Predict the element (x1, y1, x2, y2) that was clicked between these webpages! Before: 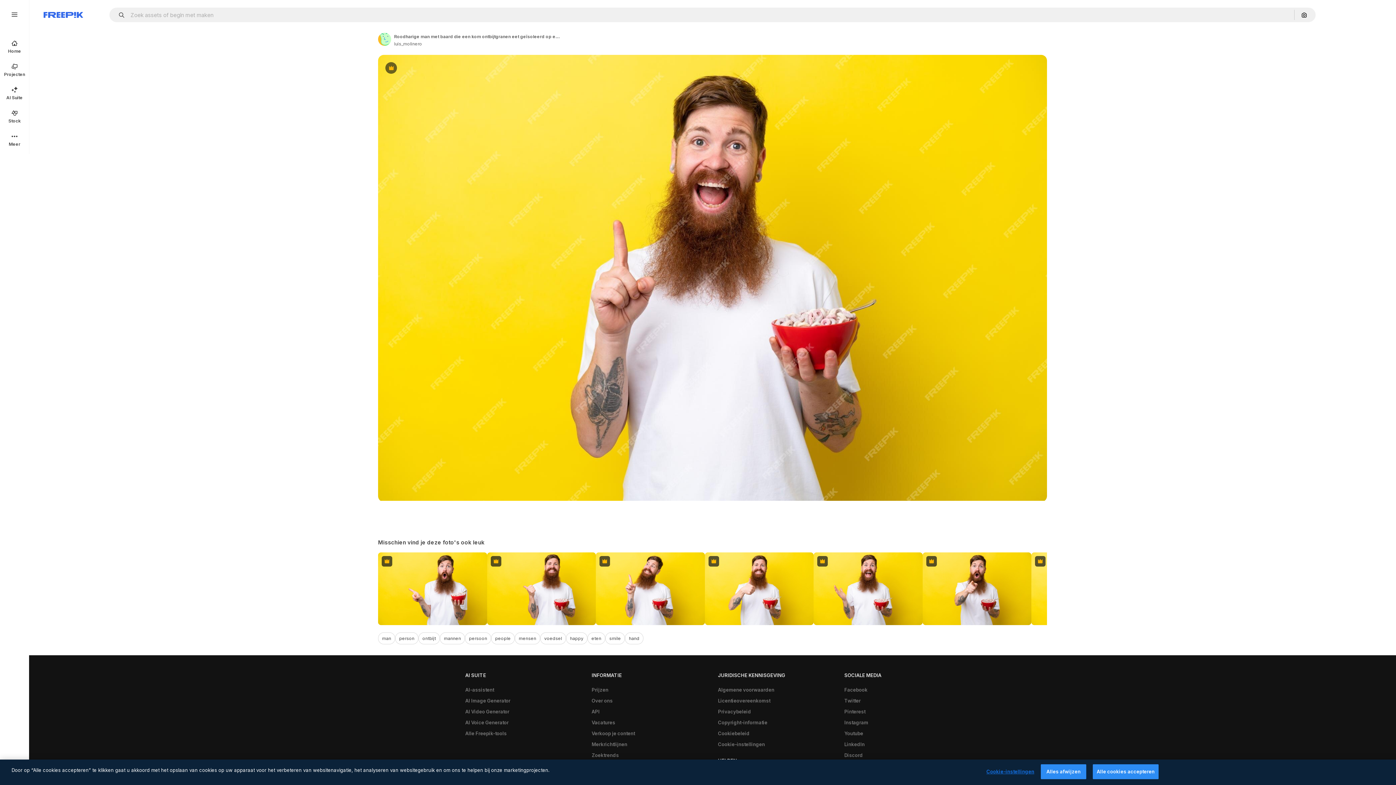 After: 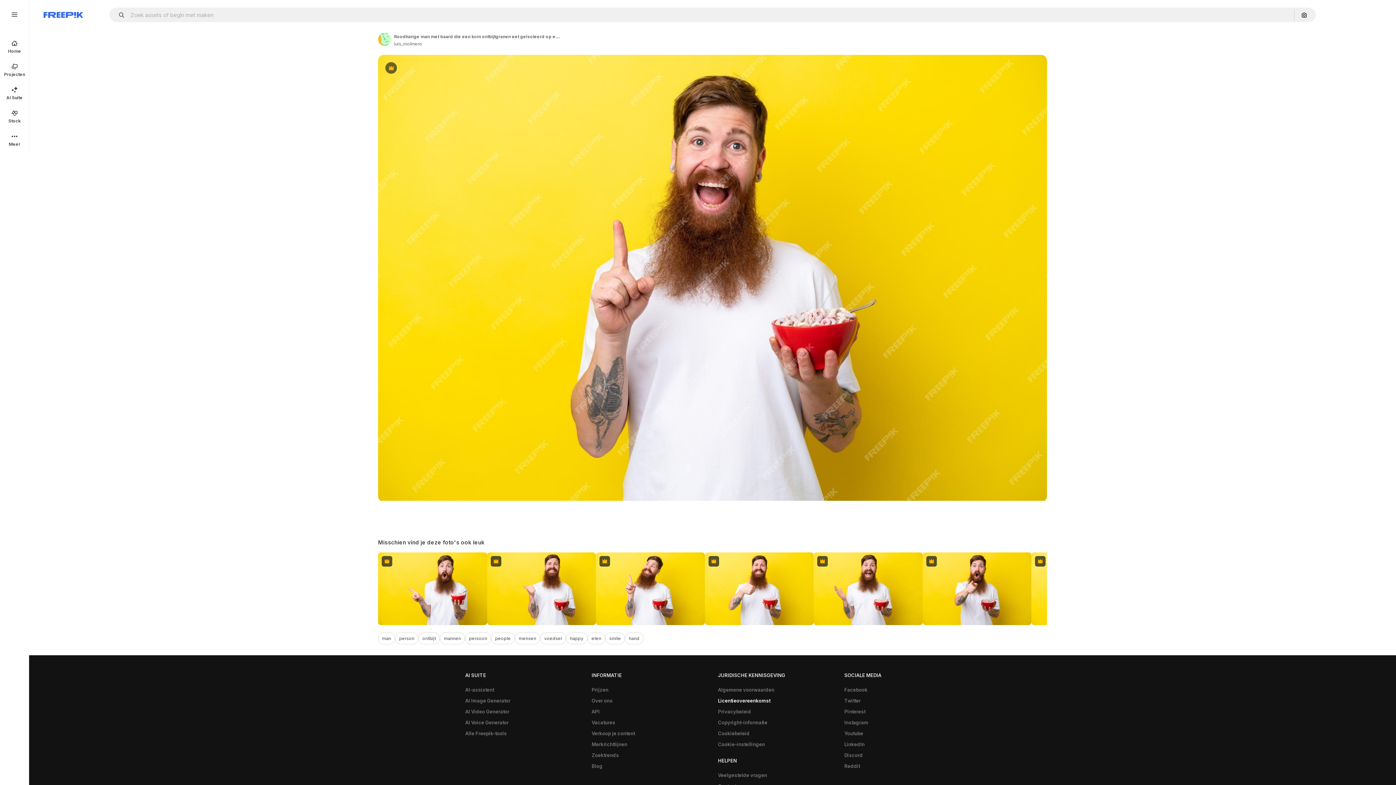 Action: bbox: (714, 695, 774, 706) label: Licentieovereenkomst